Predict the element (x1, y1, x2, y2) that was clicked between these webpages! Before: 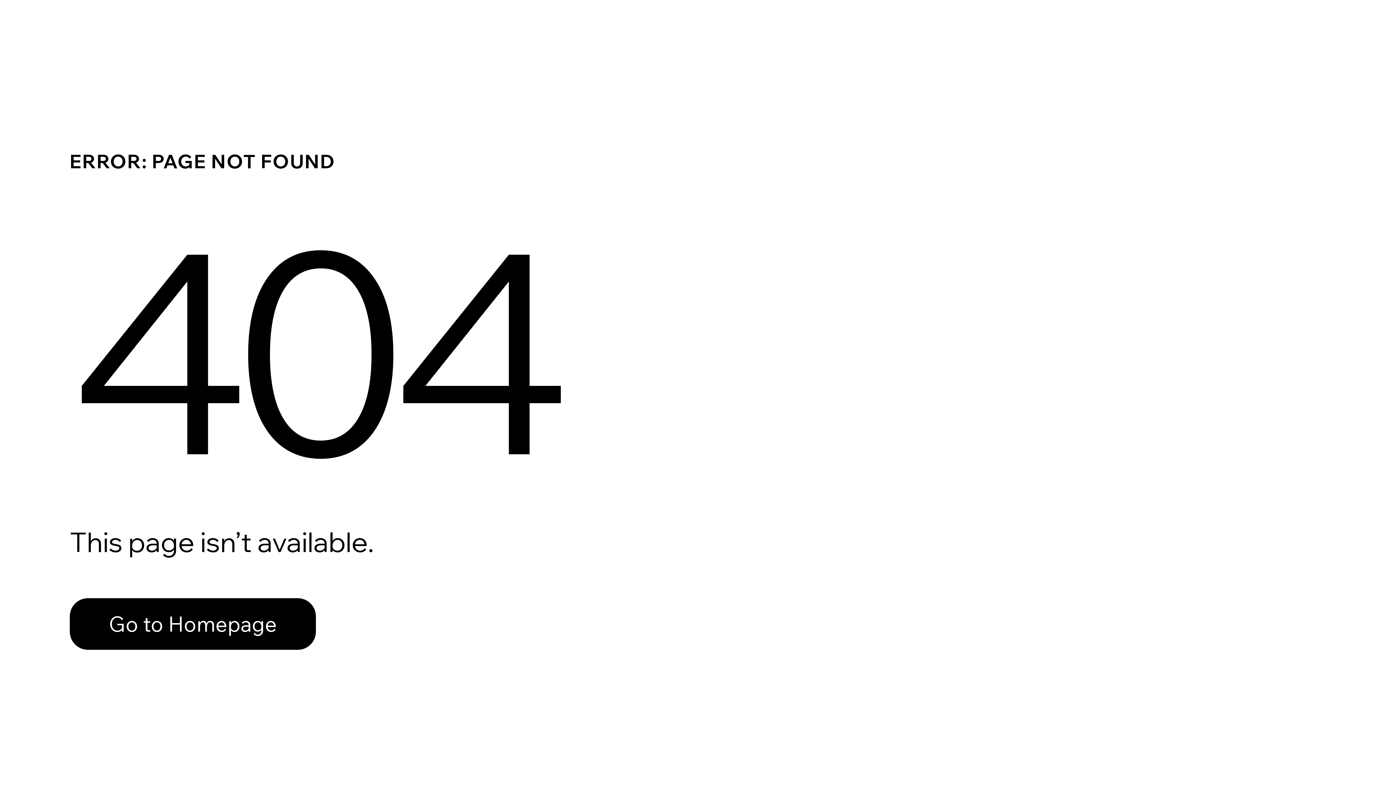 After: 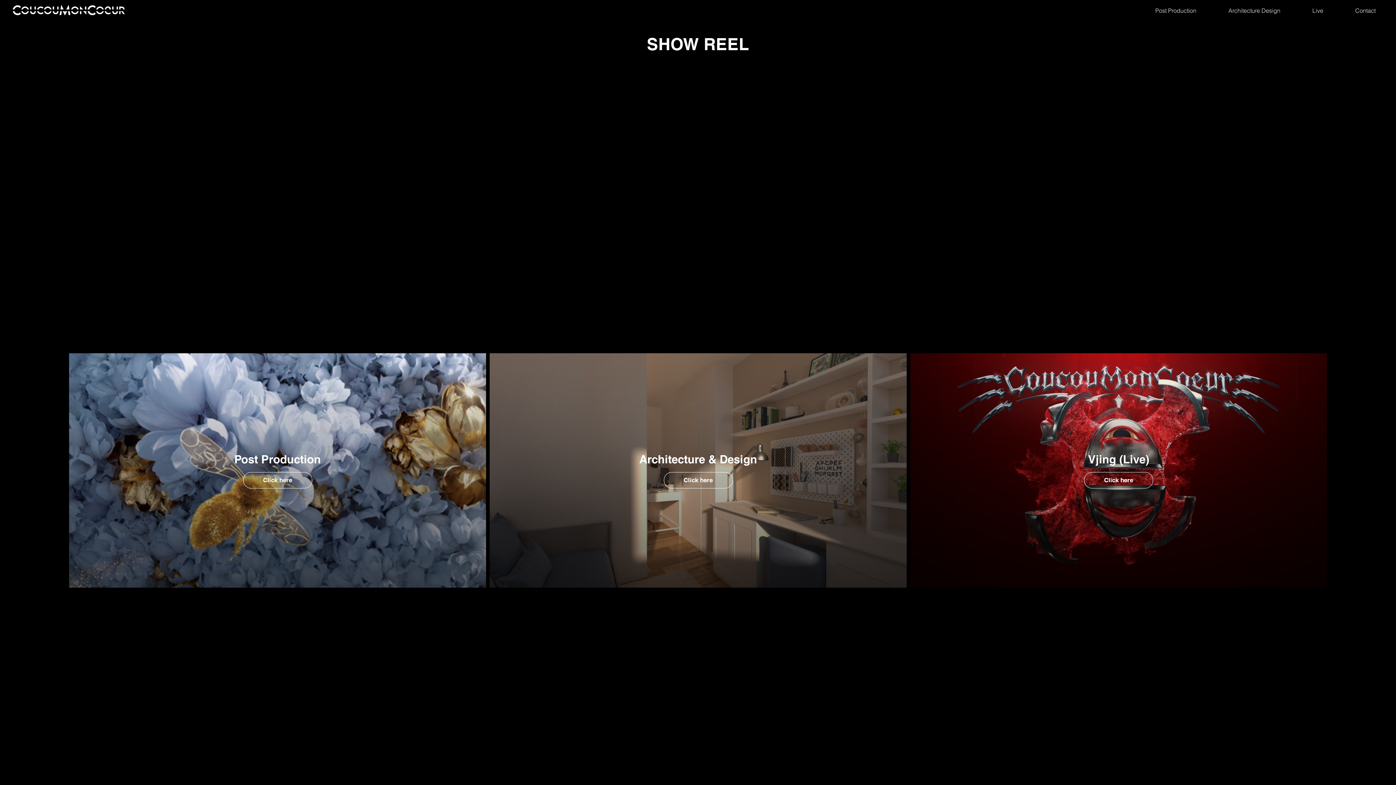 Action: label: Go to Homepage bbox: (69, 582, 768, 659)